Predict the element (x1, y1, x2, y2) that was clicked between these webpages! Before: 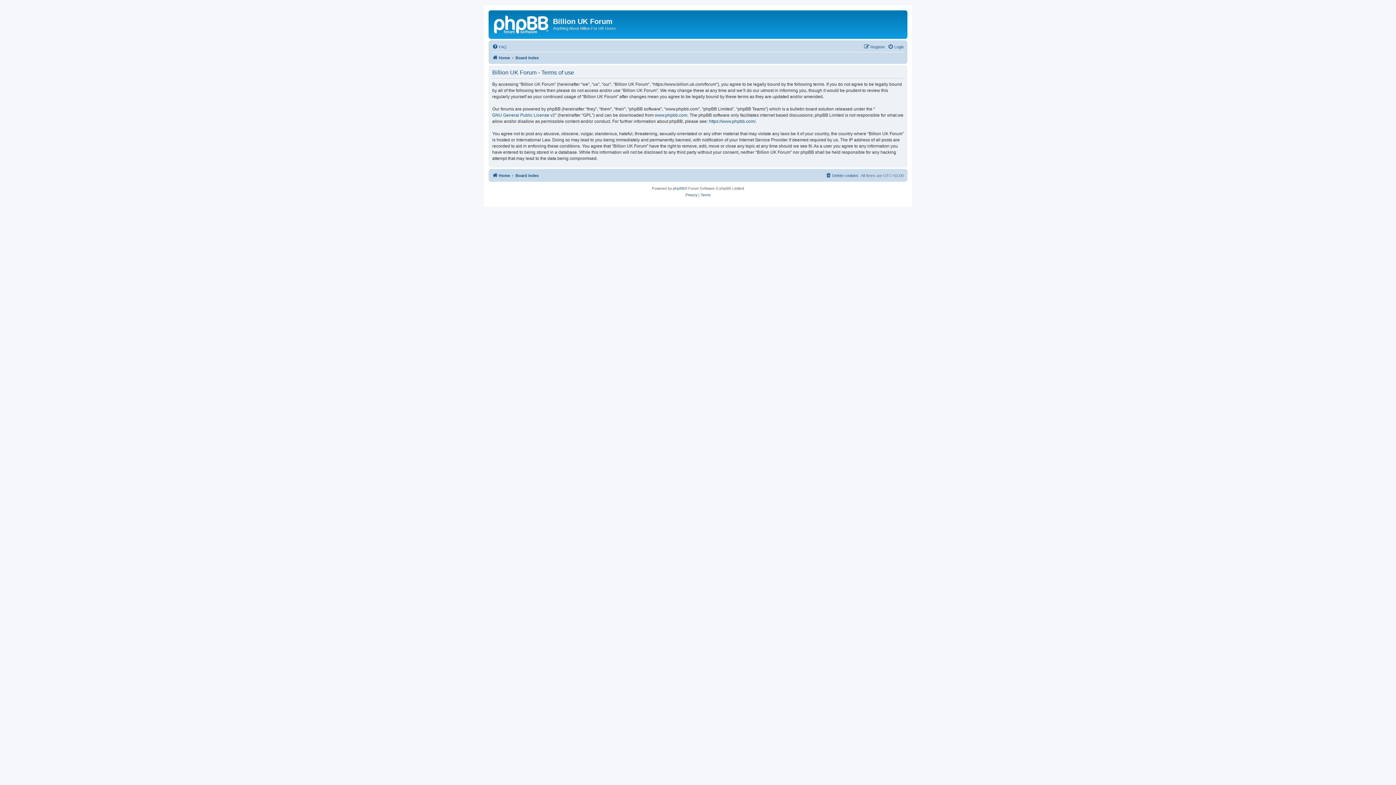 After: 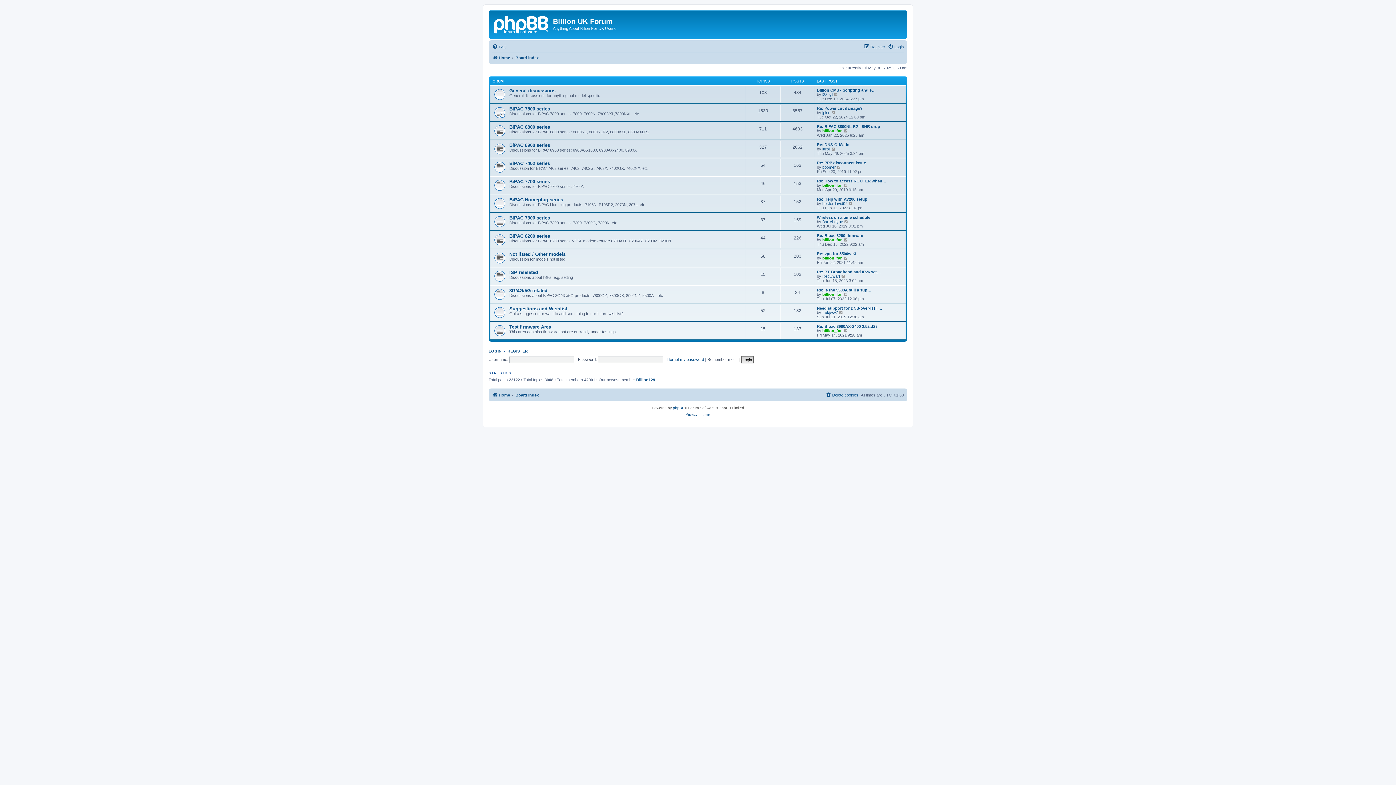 Action: bbox: (515, 171, 538, 179) label: Board index